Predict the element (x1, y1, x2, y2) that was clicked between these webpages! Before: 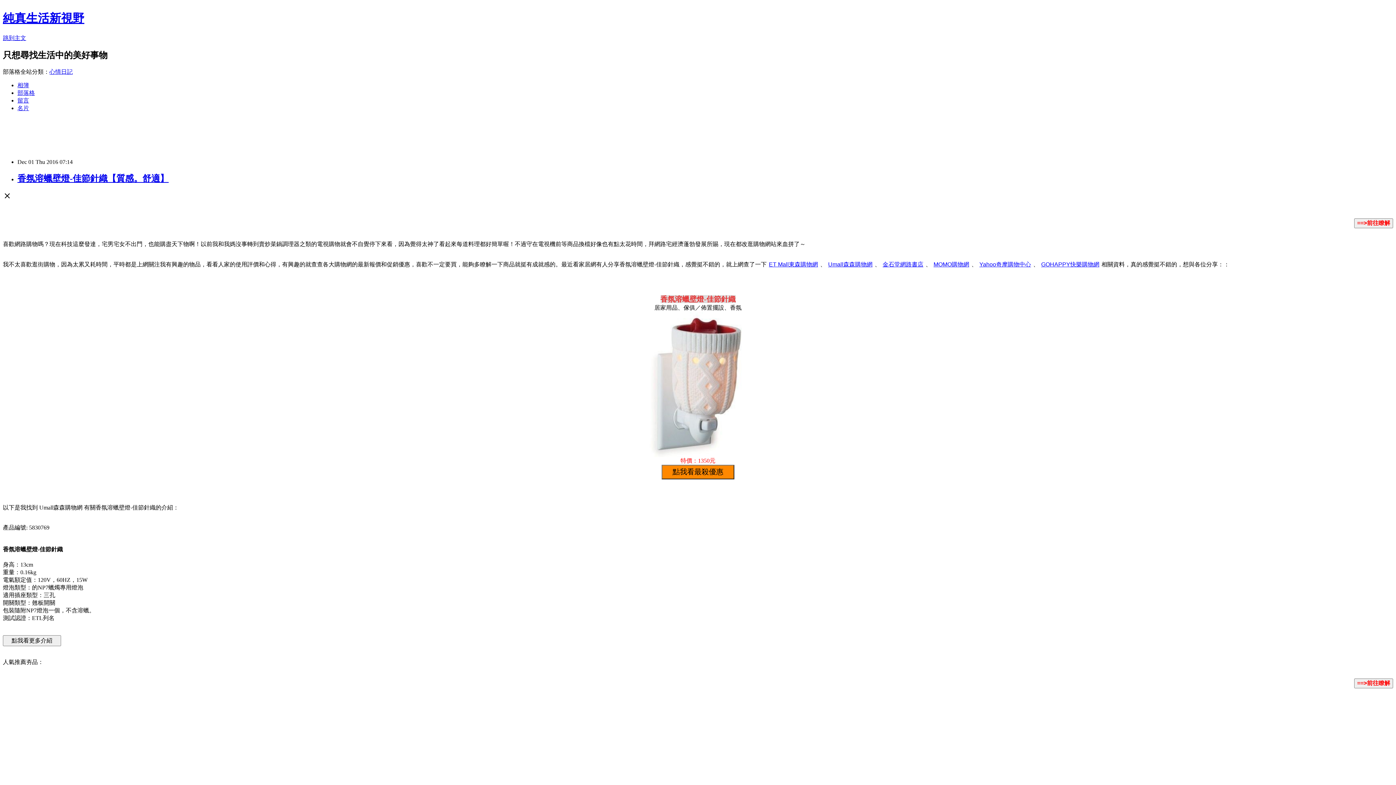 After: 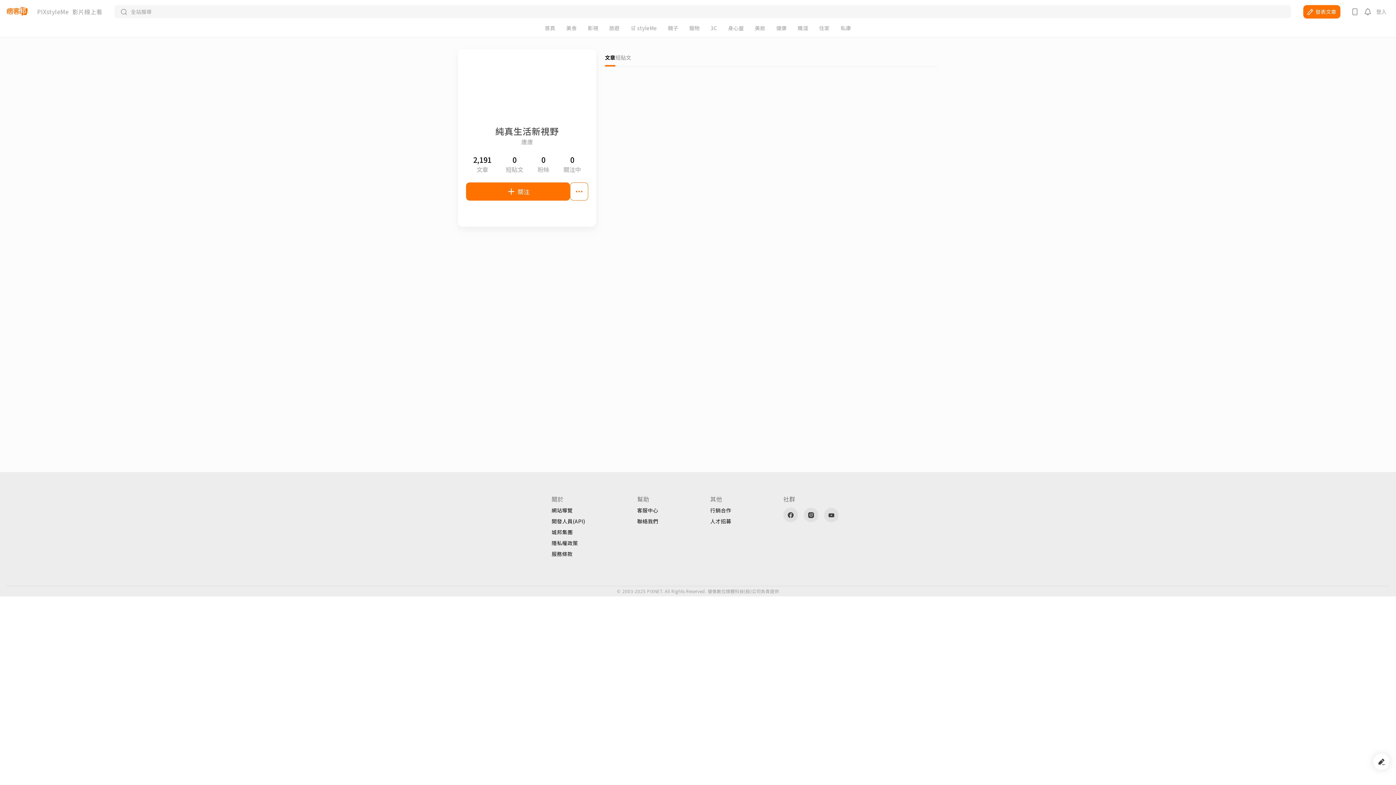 Action: label: 名片 bbox: (17, 104, 29, 111)